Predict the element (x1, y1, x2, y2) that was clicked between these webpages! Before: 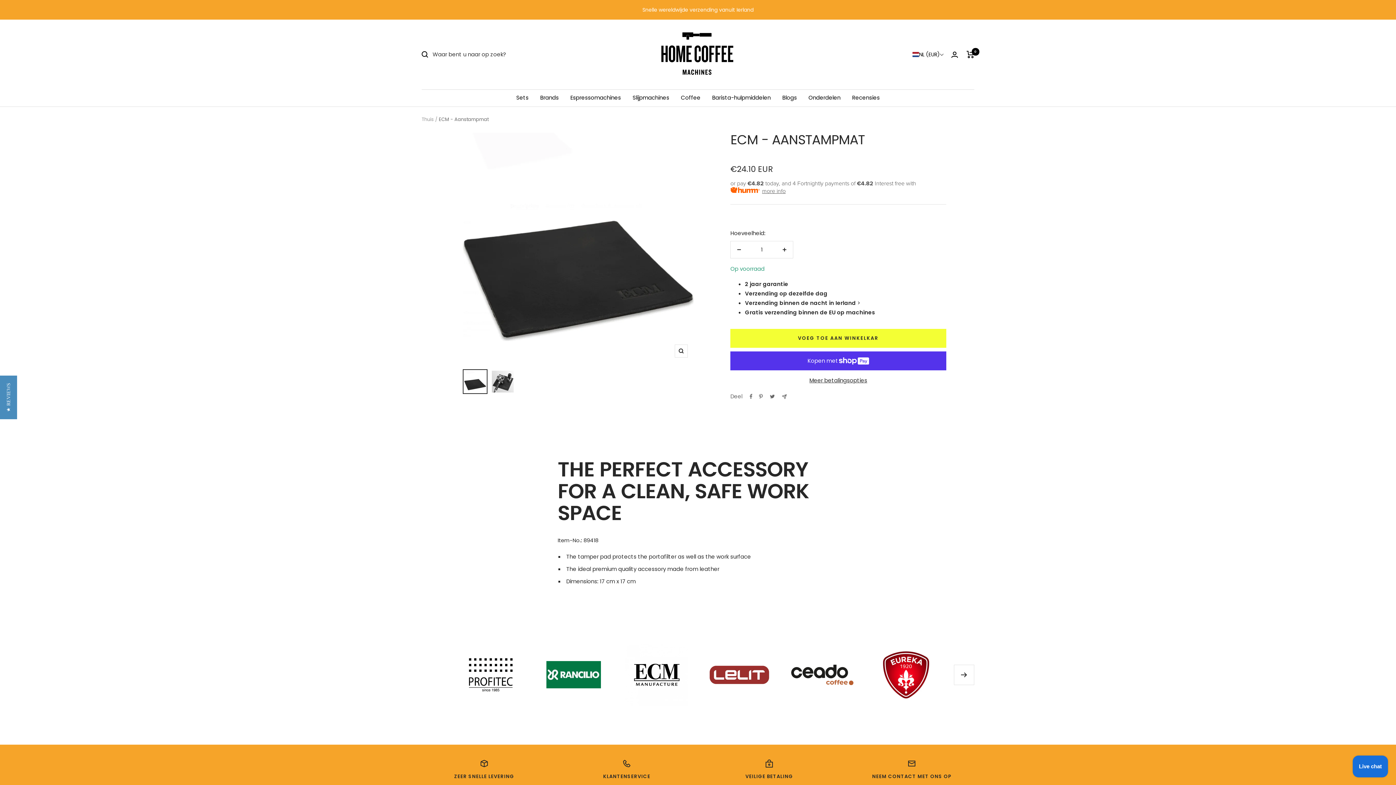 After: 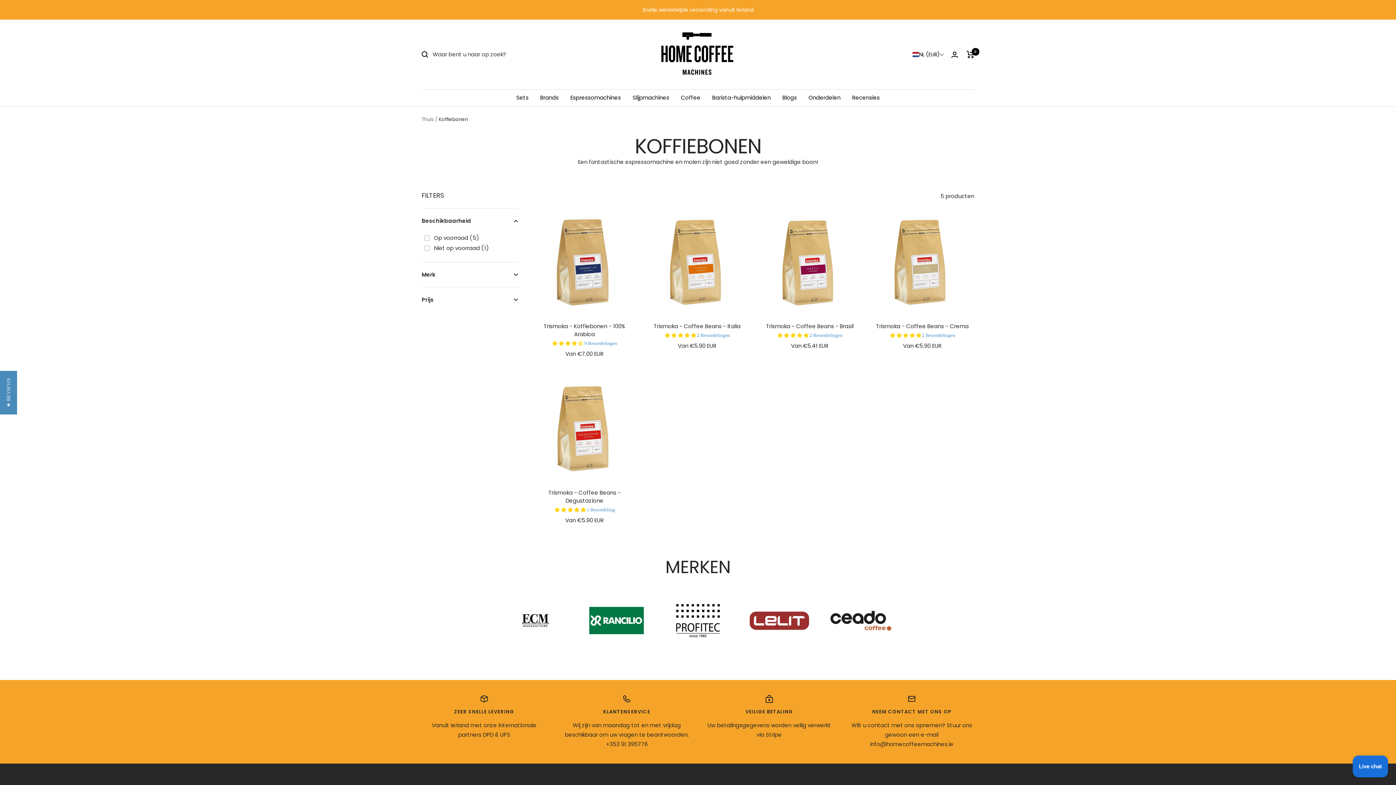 Action: bbox: (681, 93, 700, 102) label: Coffee